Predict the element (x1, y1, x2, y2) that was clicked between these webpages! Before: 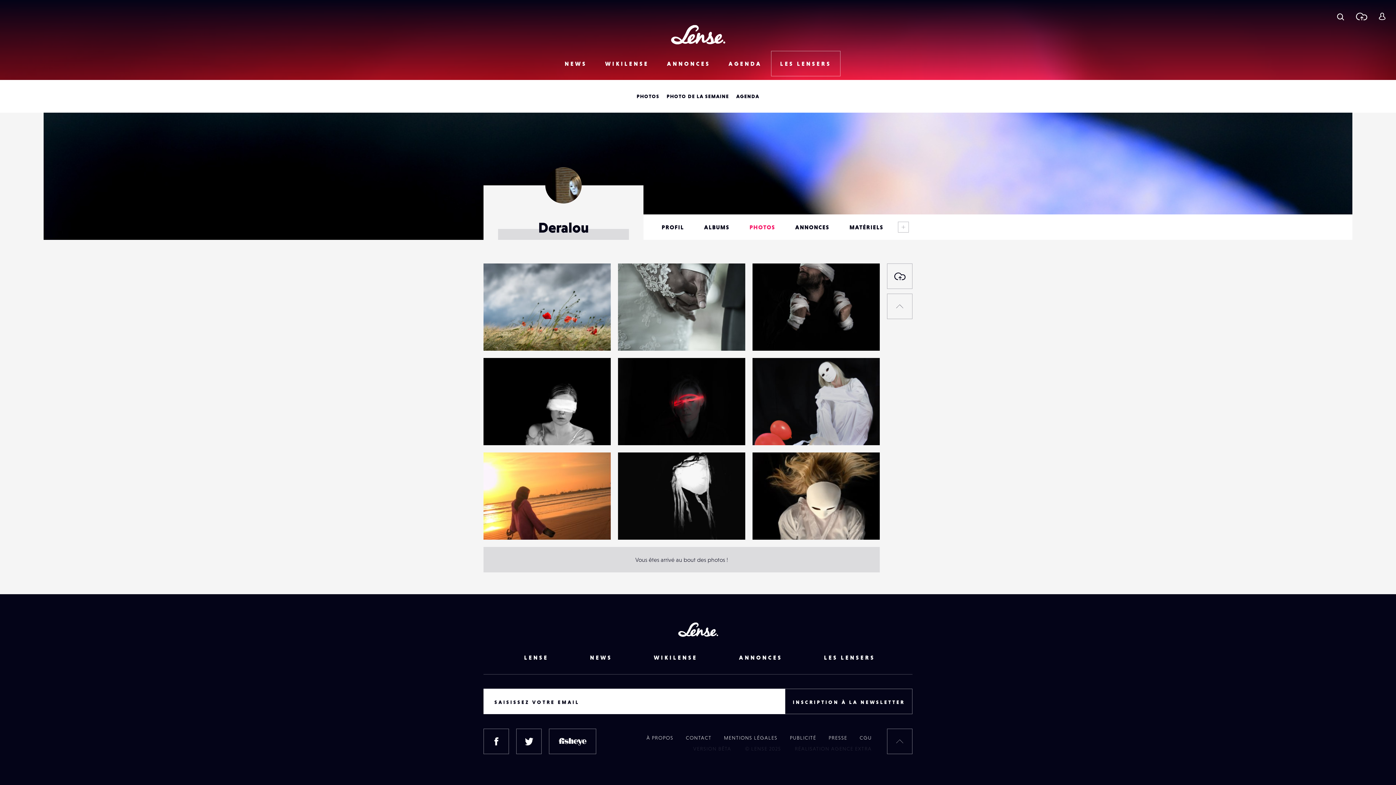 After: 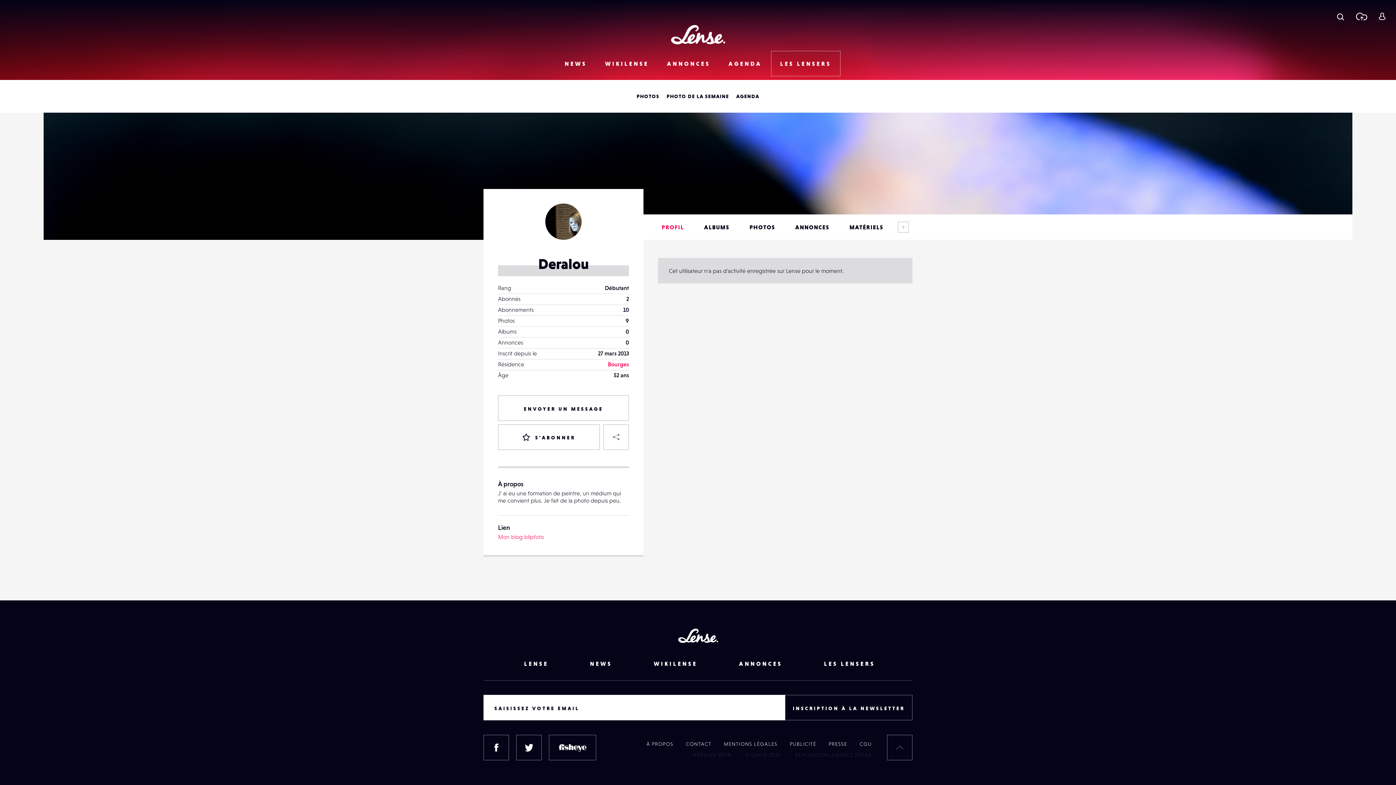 Action: bbox: (625, 519, 679, 530) label: Deralou